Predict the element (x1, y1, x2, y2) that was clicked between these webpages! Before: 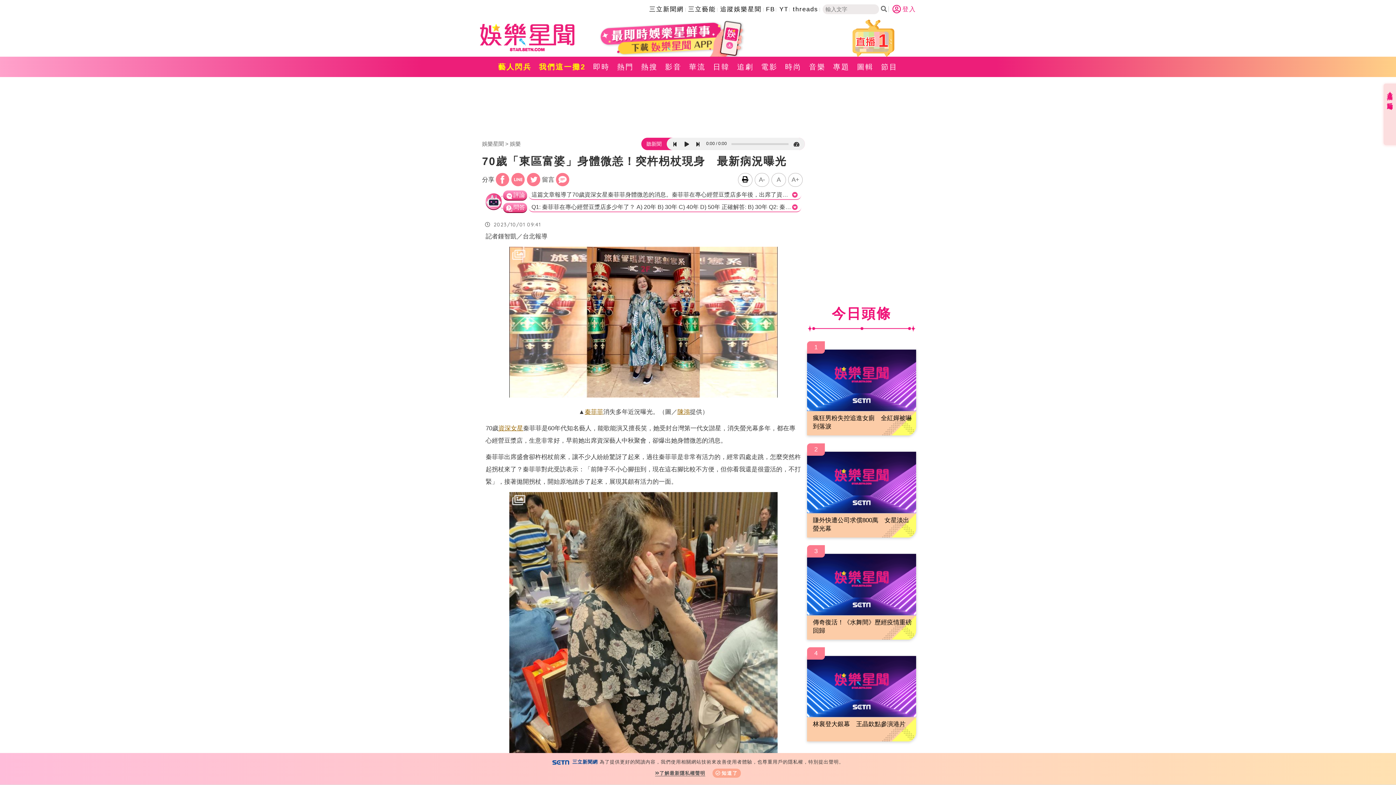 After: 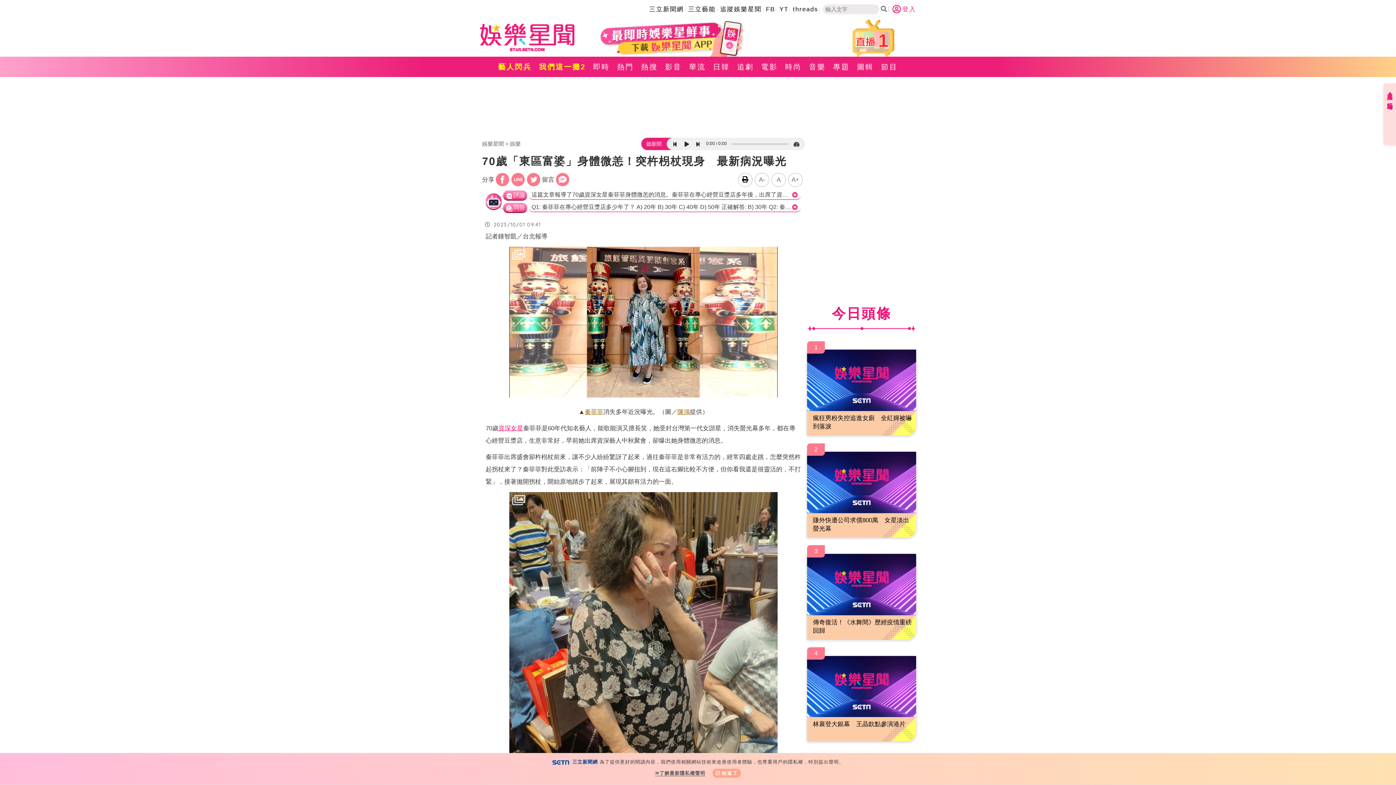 Action: label: 資深女星 bbox: (498, 424, 523, 431)